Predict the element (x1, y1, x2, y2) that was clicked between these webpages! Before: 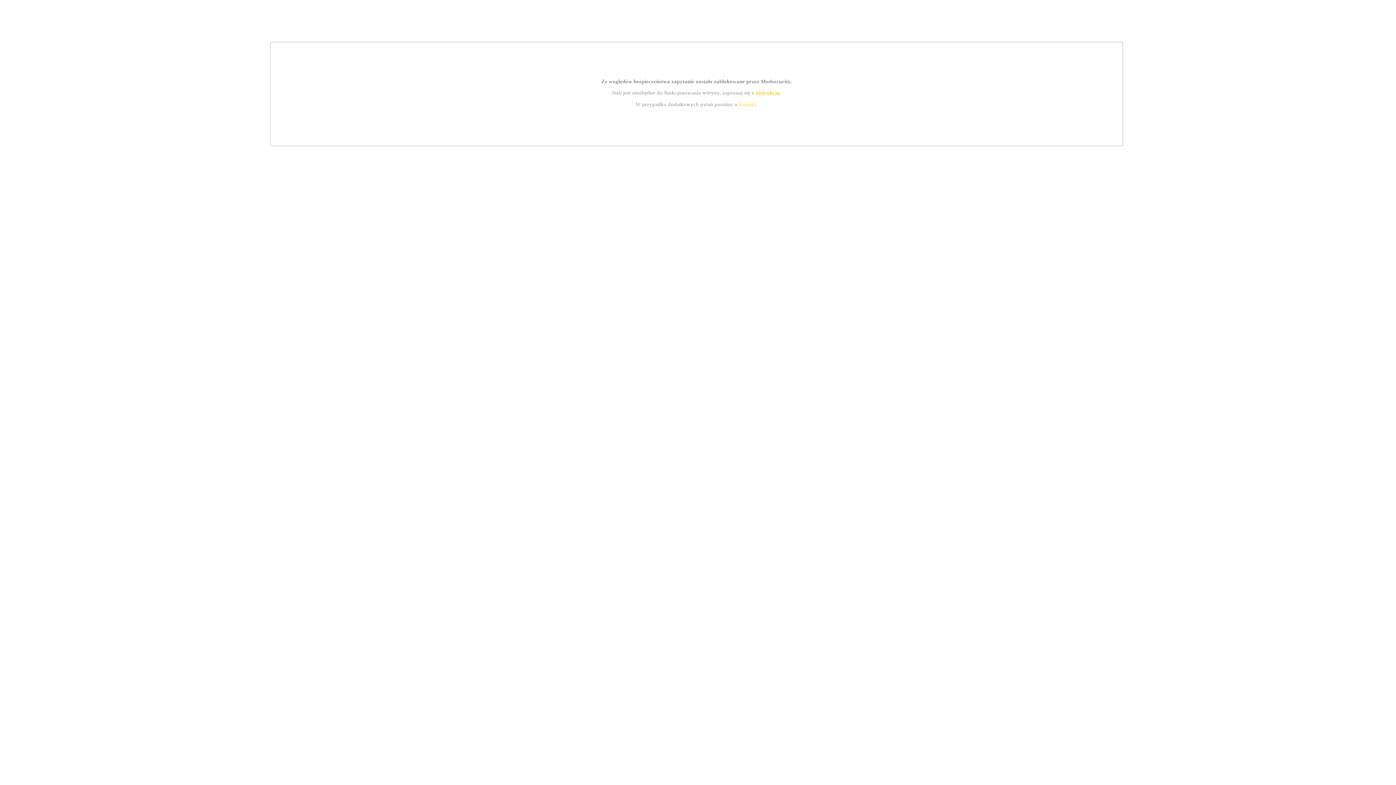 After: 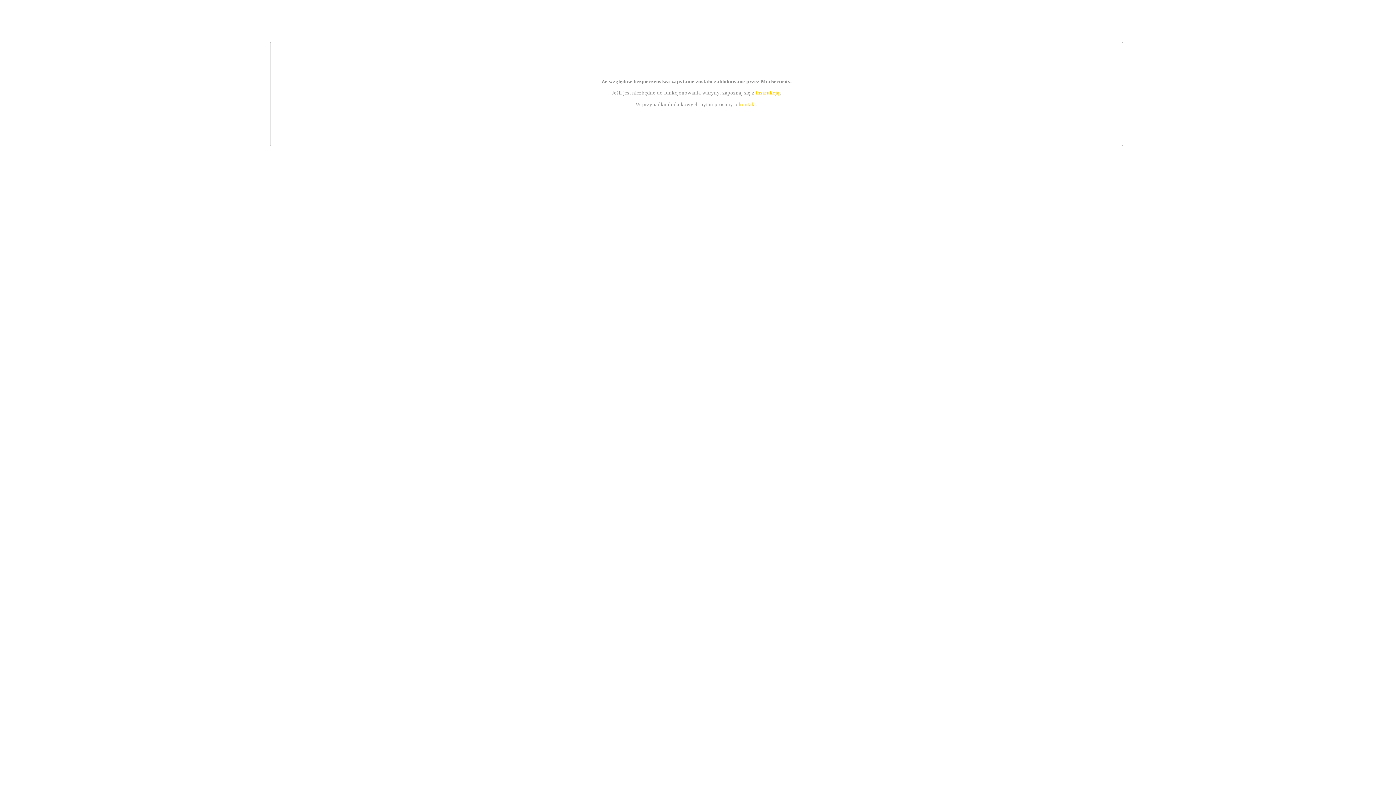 Action: bbox: (755, 89, 779, 95) label: instrukcją